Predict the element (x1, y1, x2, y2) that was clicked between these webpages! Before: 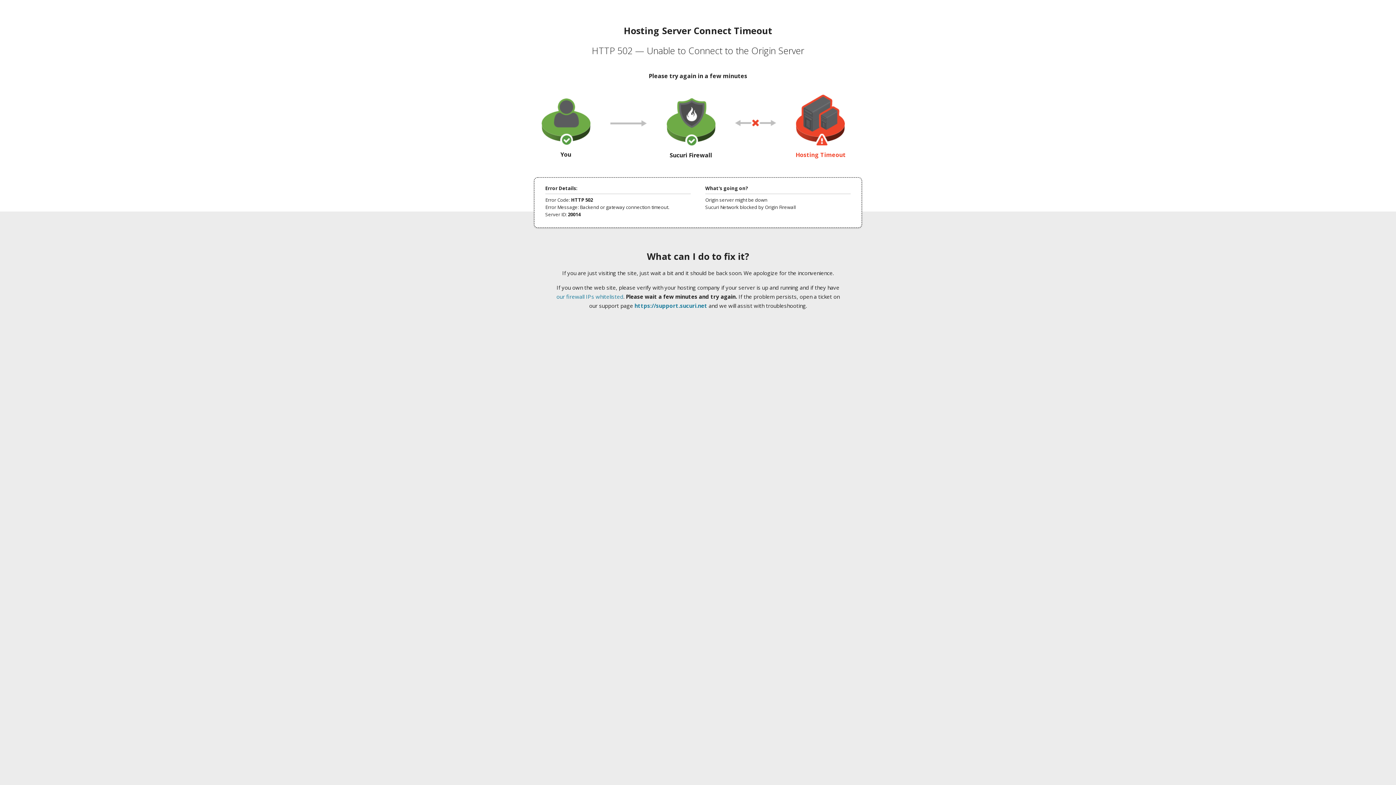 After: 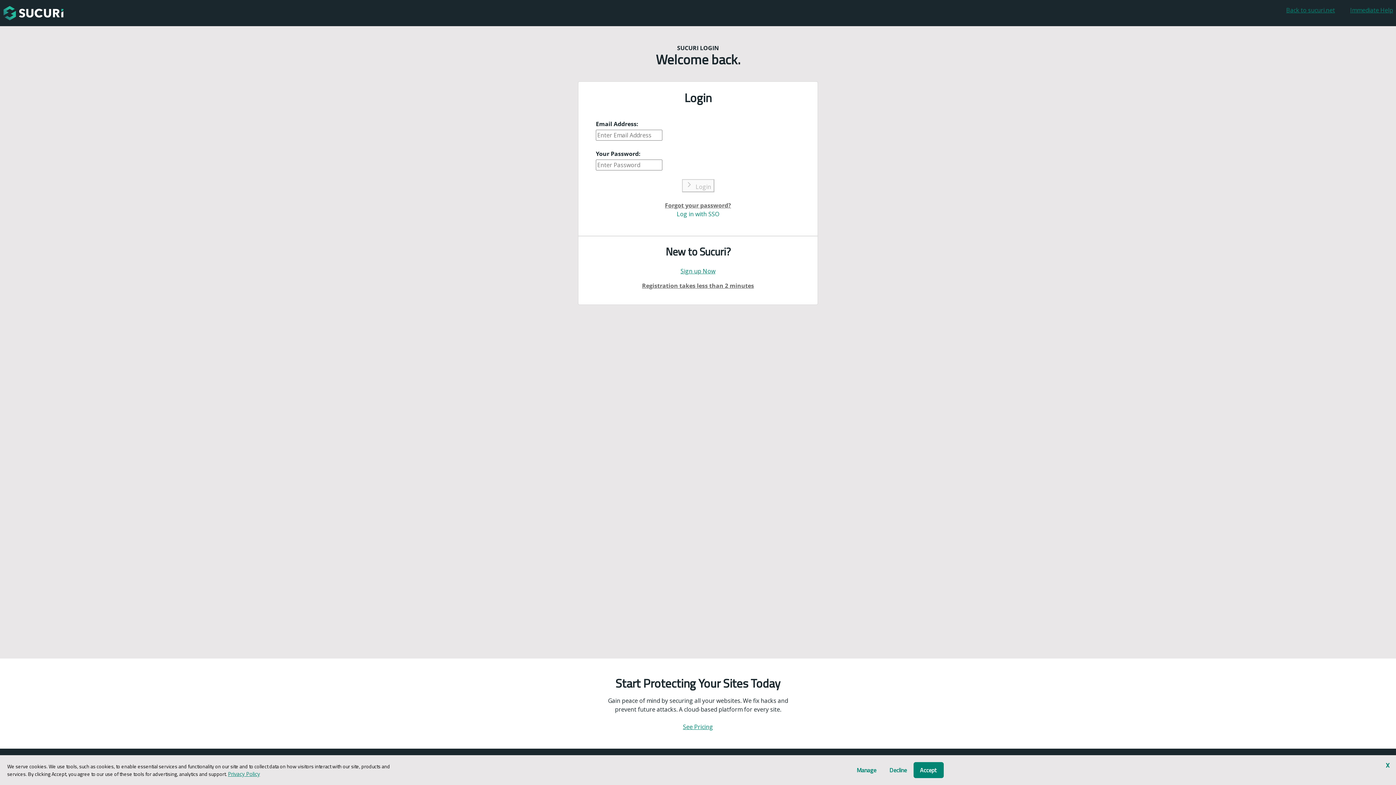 Action: label: https://support.sucuri.net bbox: (634, 302, 707, 309)